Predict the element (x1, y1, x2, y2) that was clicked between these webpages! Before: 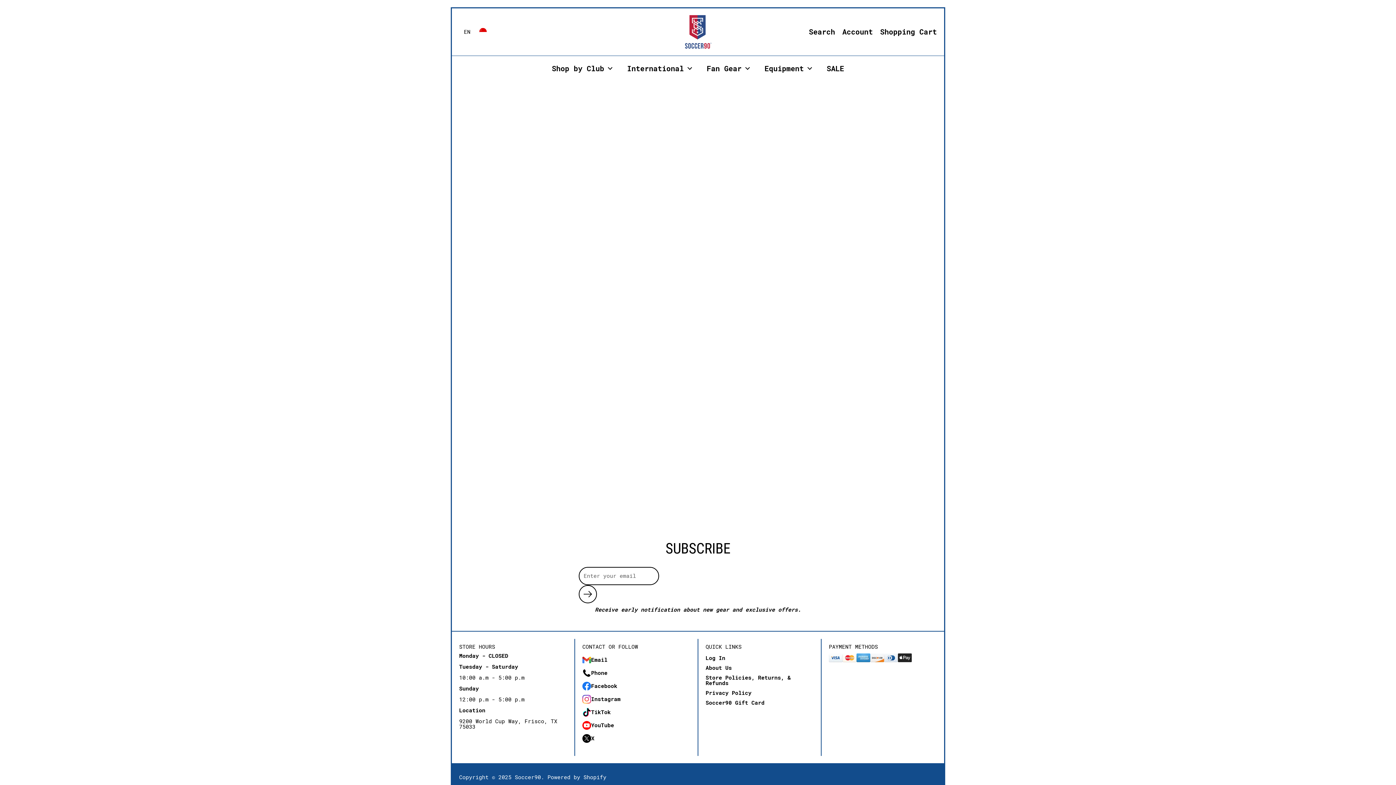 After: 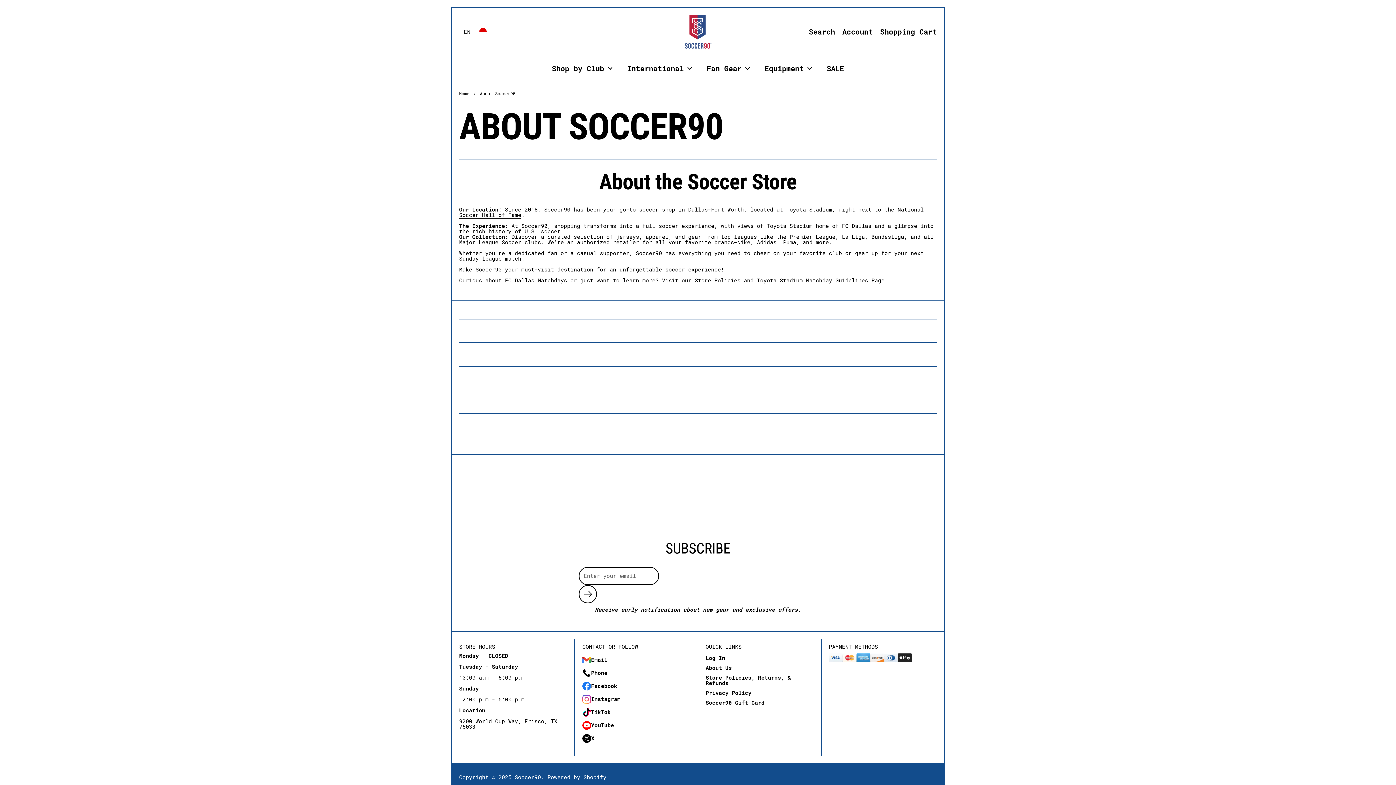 Action: bbox: (705, 663, 813, 673) label: About Us